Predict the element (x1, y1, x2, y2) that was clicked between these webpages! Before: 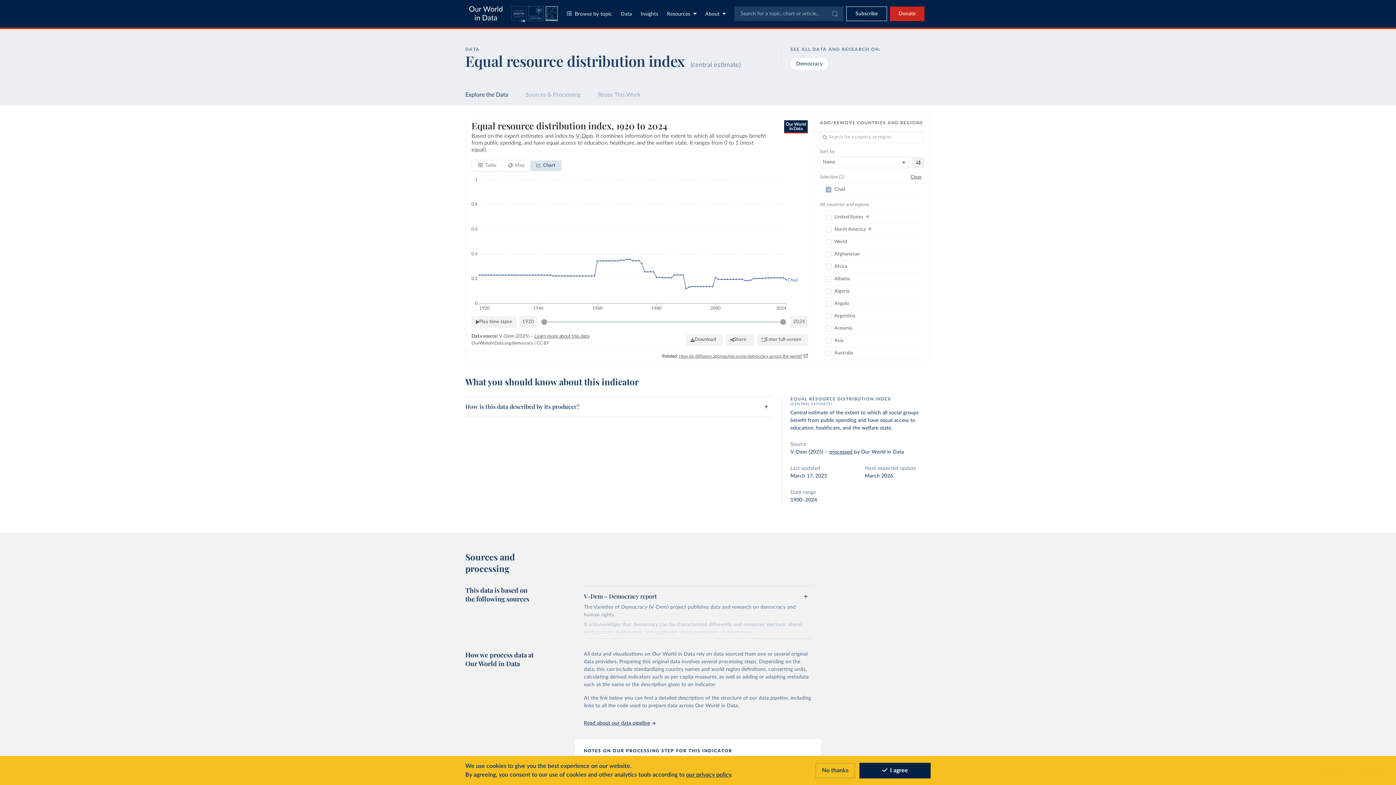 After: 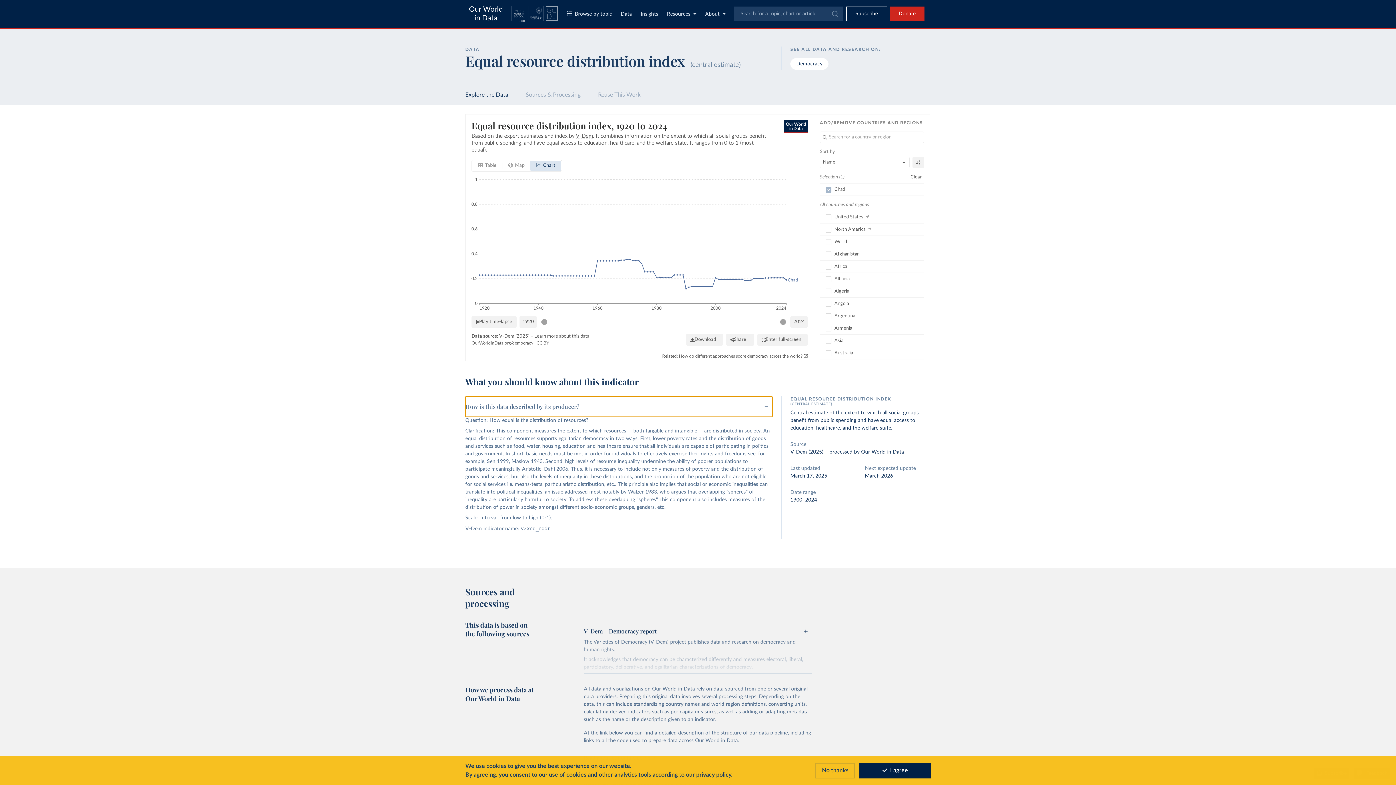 Action: label: How is this data described by its producer? bbox: (465, 396, 772, 417)